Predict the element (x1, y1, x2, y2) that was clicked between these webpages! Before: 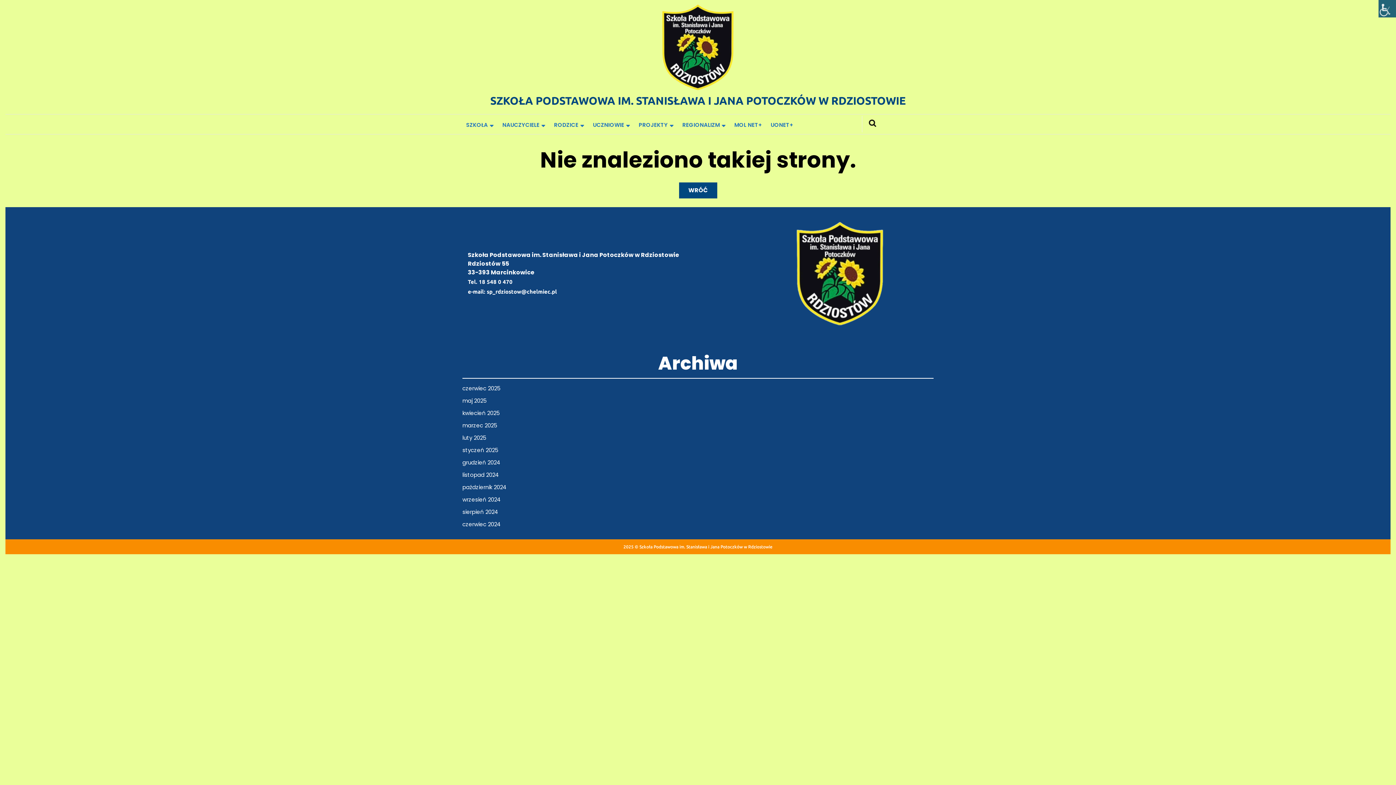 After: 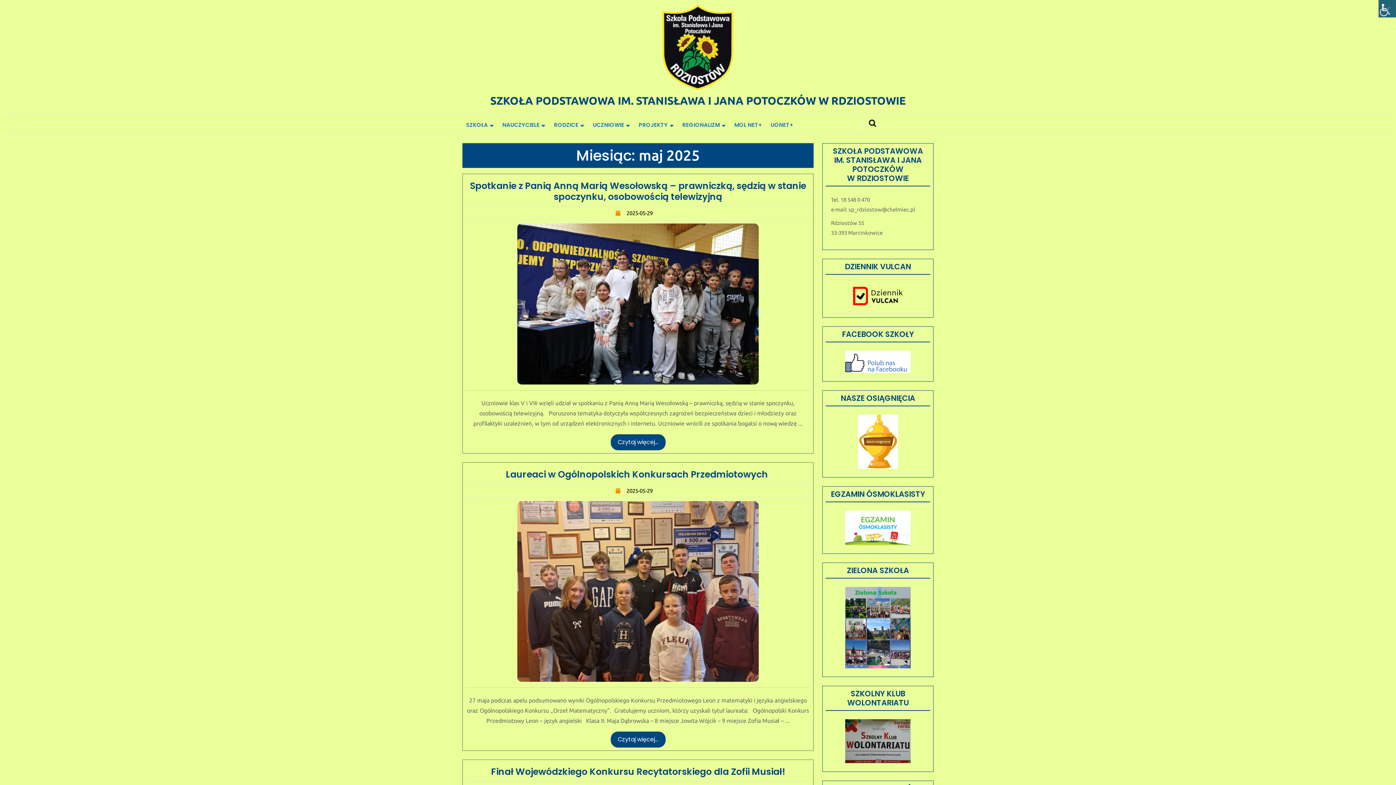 Action: bbox: (462, 397, 486, 404) label: maj 2025